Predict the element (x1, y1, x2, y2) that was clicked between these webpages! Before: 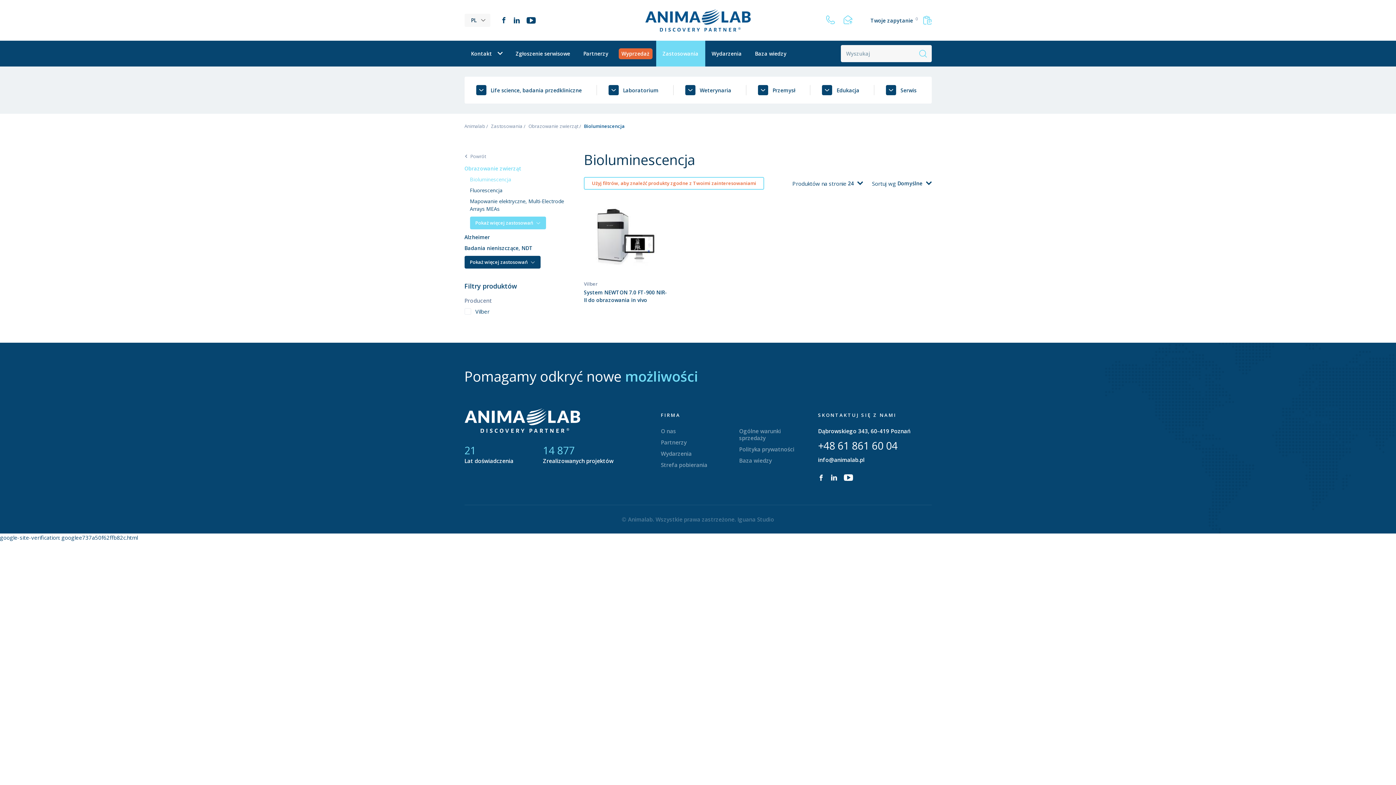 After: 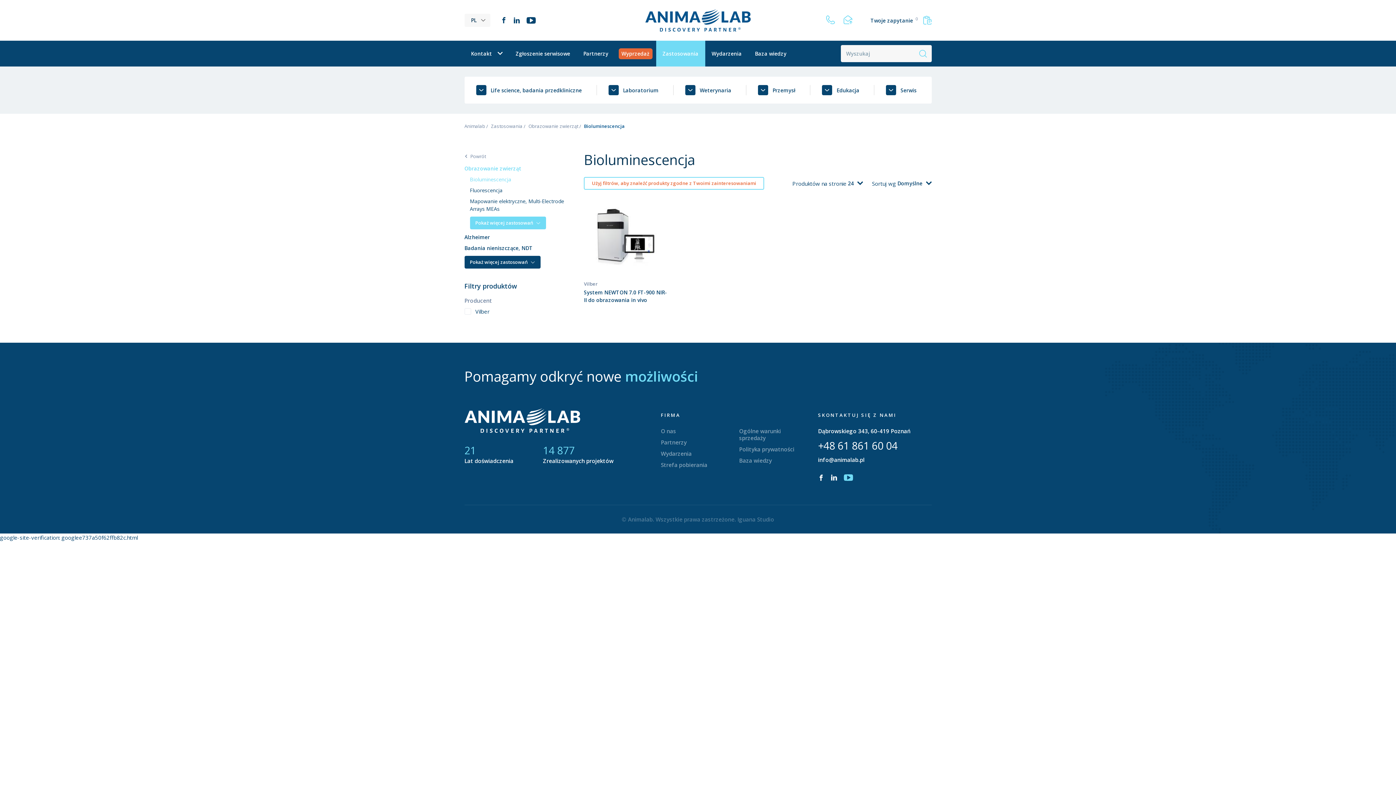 Action: bbox: (842, 472, 854, 483)